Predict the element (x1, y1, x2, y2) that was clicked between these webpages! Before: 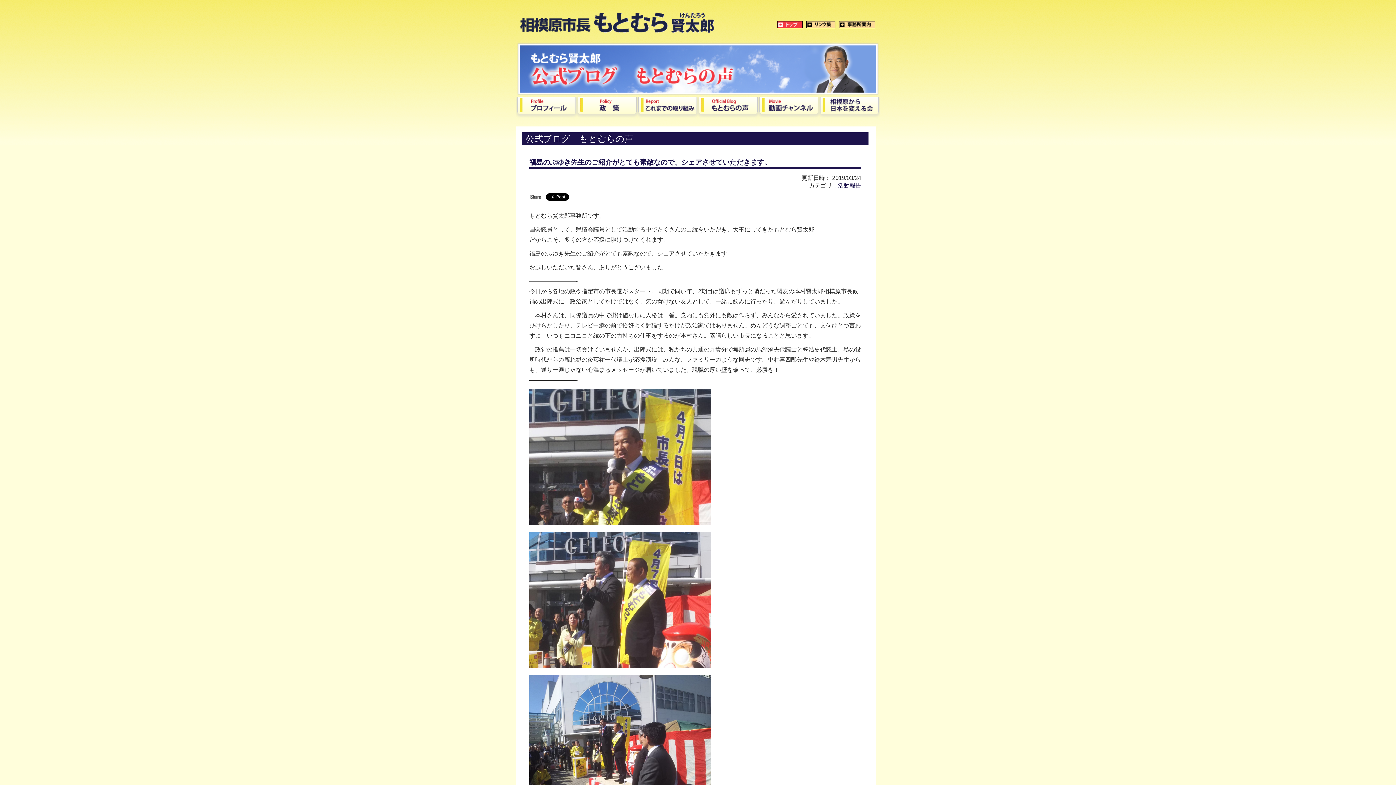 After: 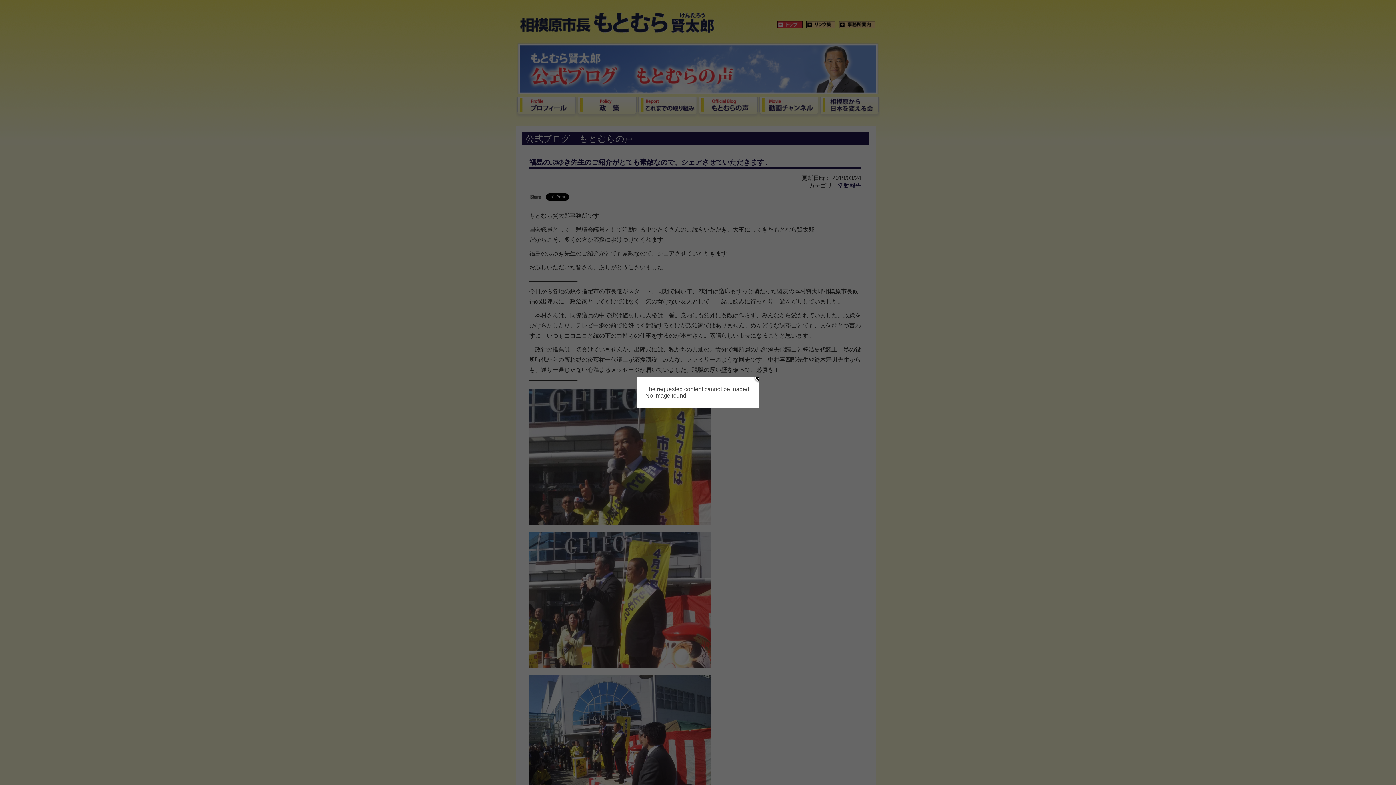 Action: bbox: (838, 182, 861, 188) label: 活動報告